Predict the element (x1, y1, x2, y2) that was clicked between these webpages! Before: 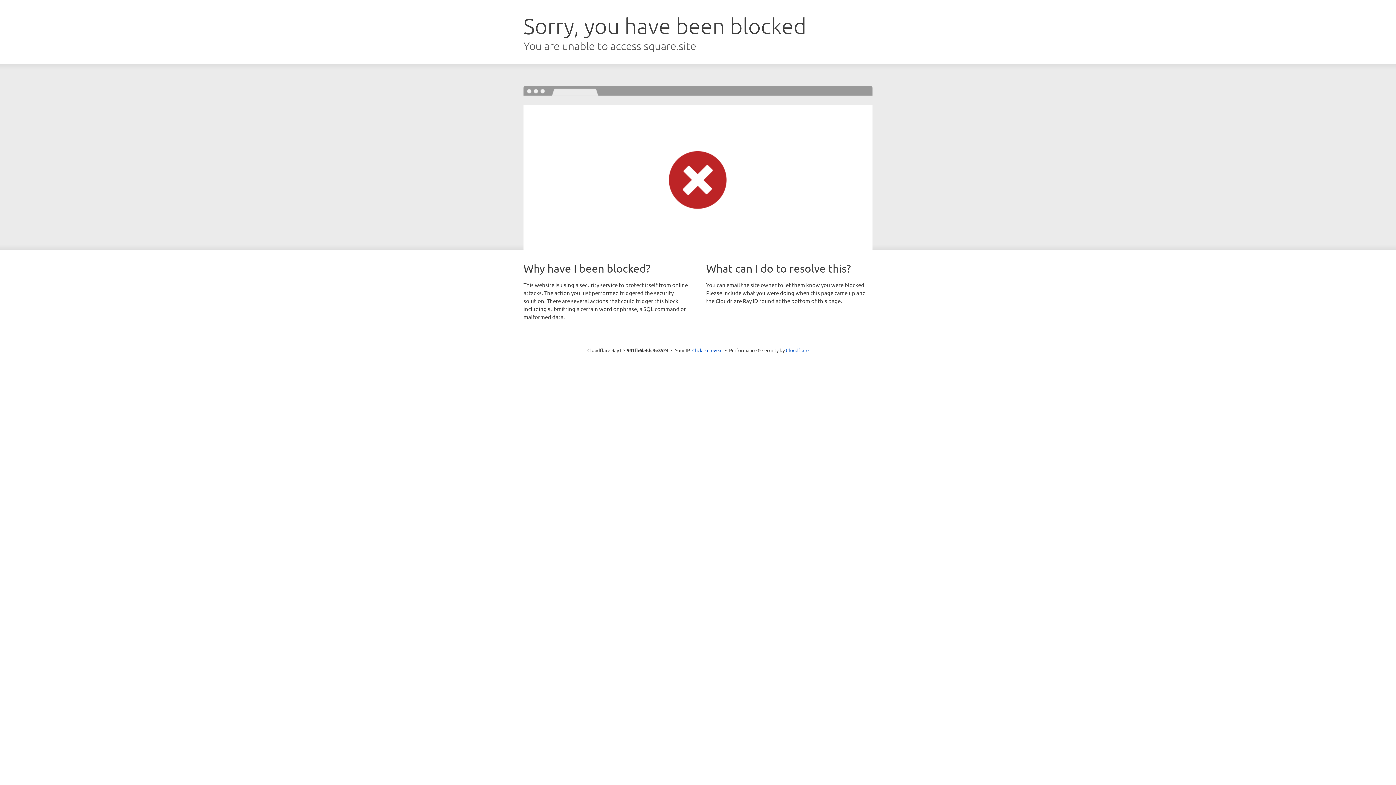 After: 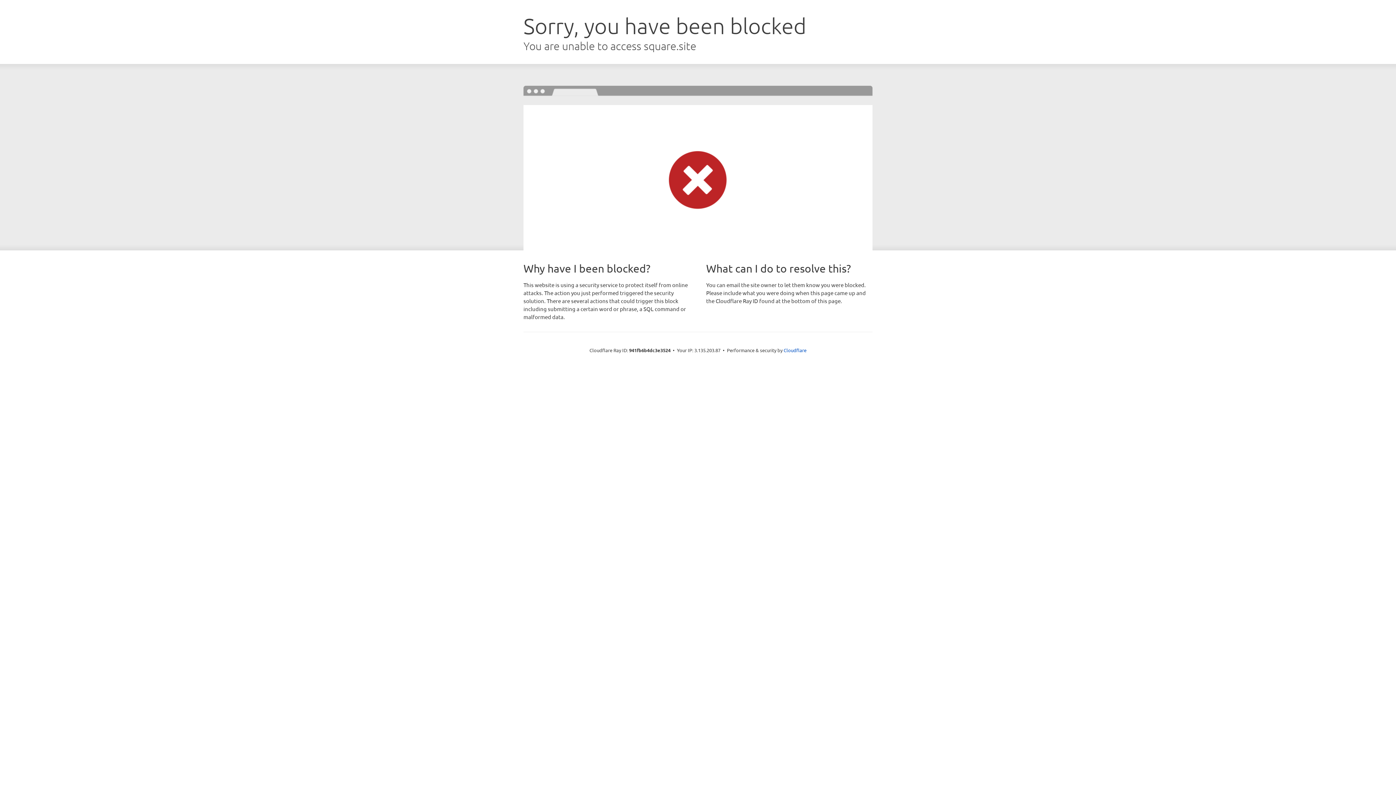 Action: label: Click to reveal bbox: (692, 346, 722, 353)